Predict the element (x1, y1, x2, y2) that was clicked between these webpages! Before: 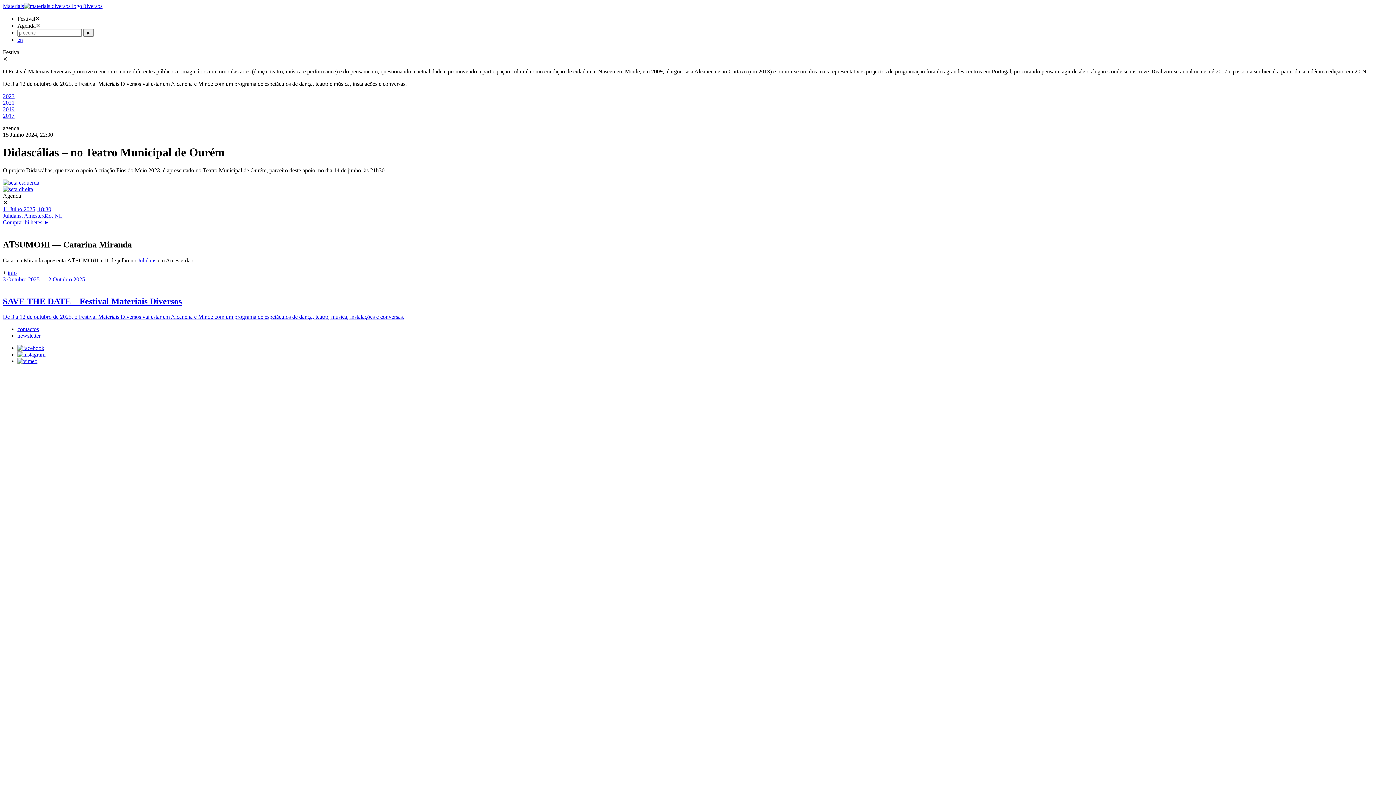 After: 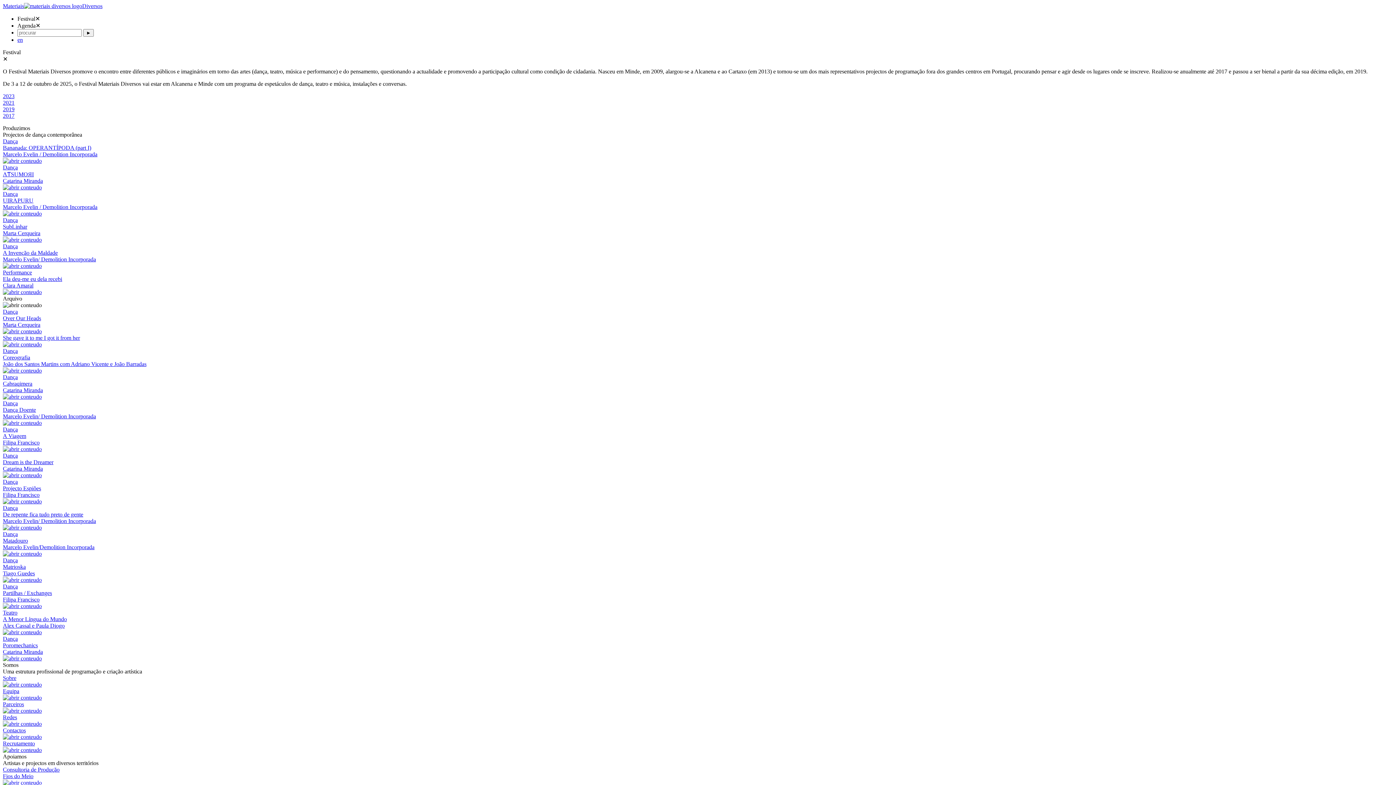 Action: bbox: (2, 2, 102, 9) label: MateriaisDiversos